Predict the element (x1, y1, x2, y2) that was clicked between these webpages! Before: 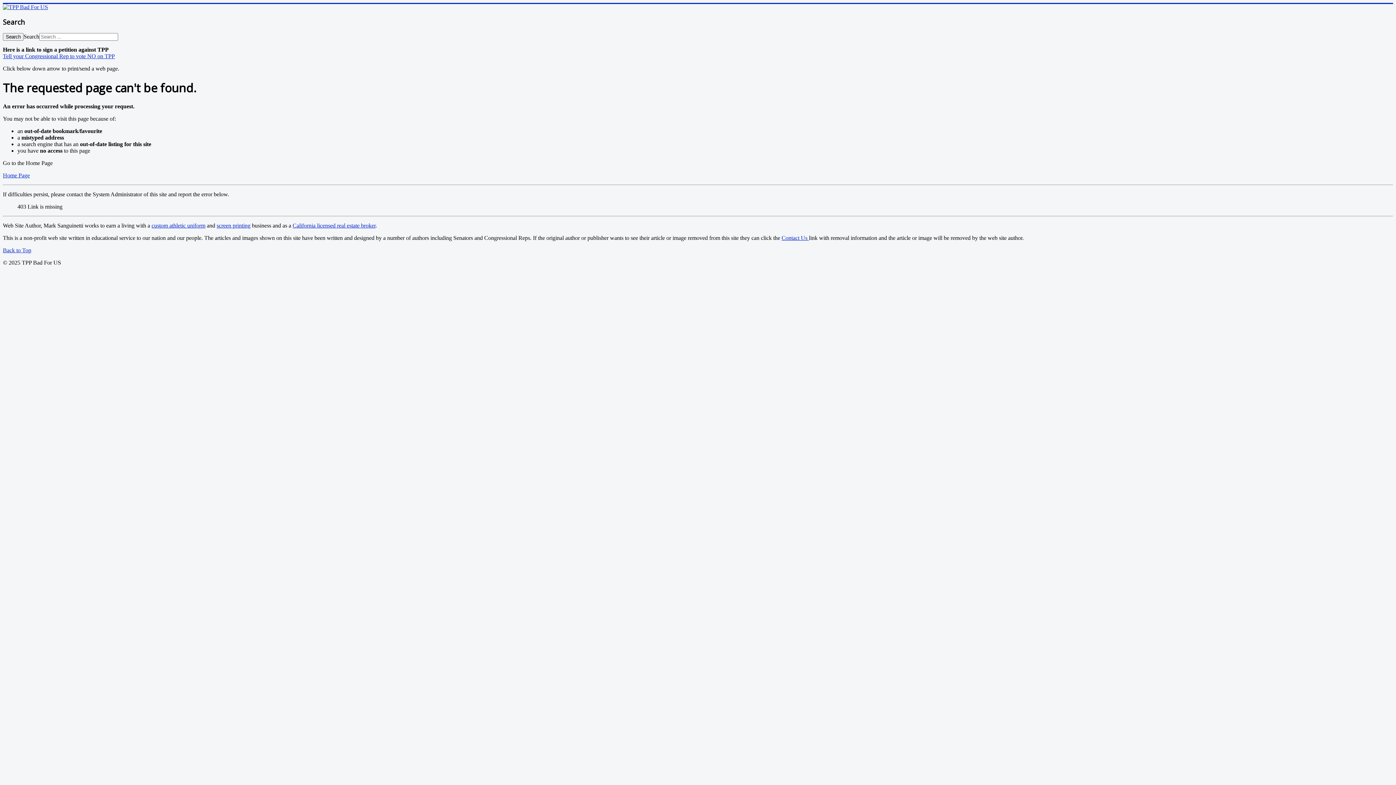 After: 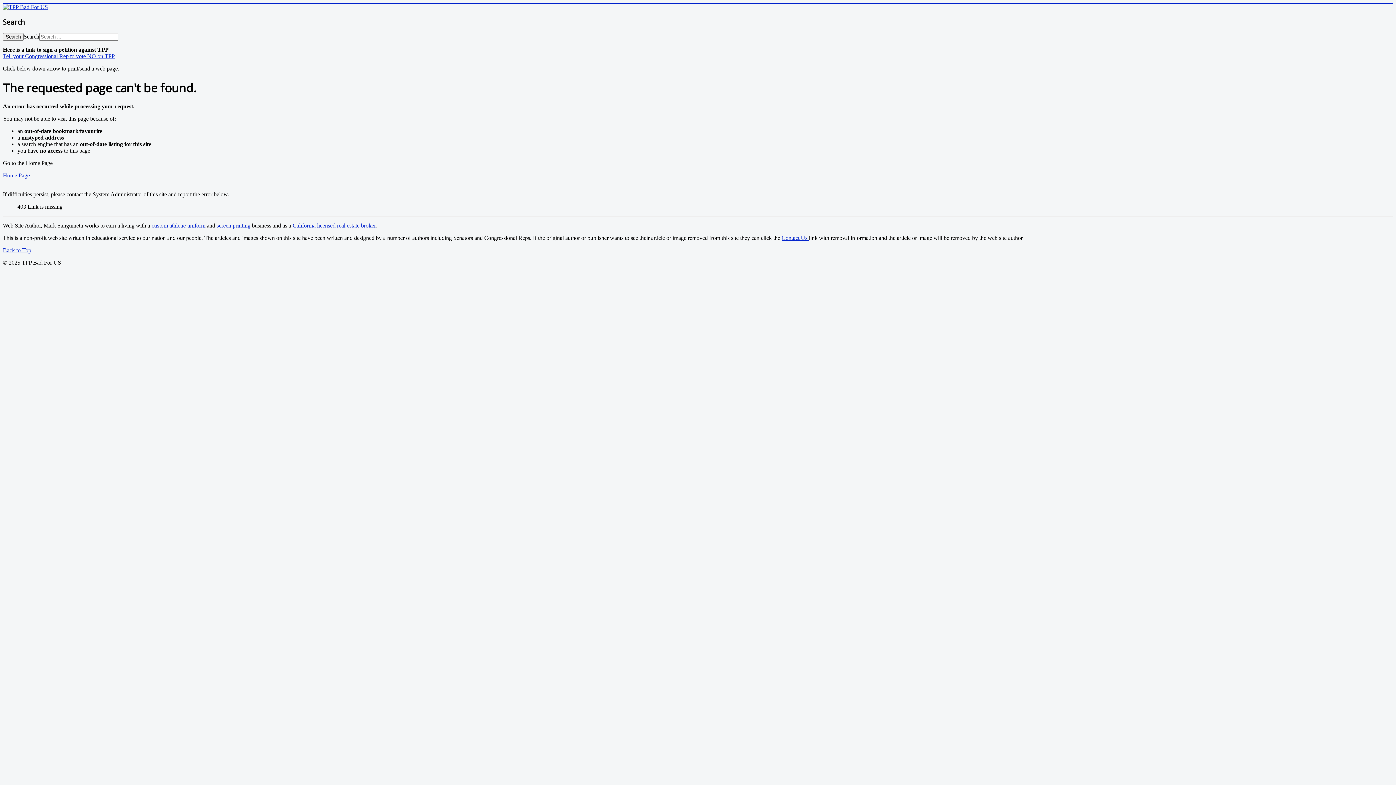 Action: label: custom athletic uniform bbox: (151, 222, 205, 228)